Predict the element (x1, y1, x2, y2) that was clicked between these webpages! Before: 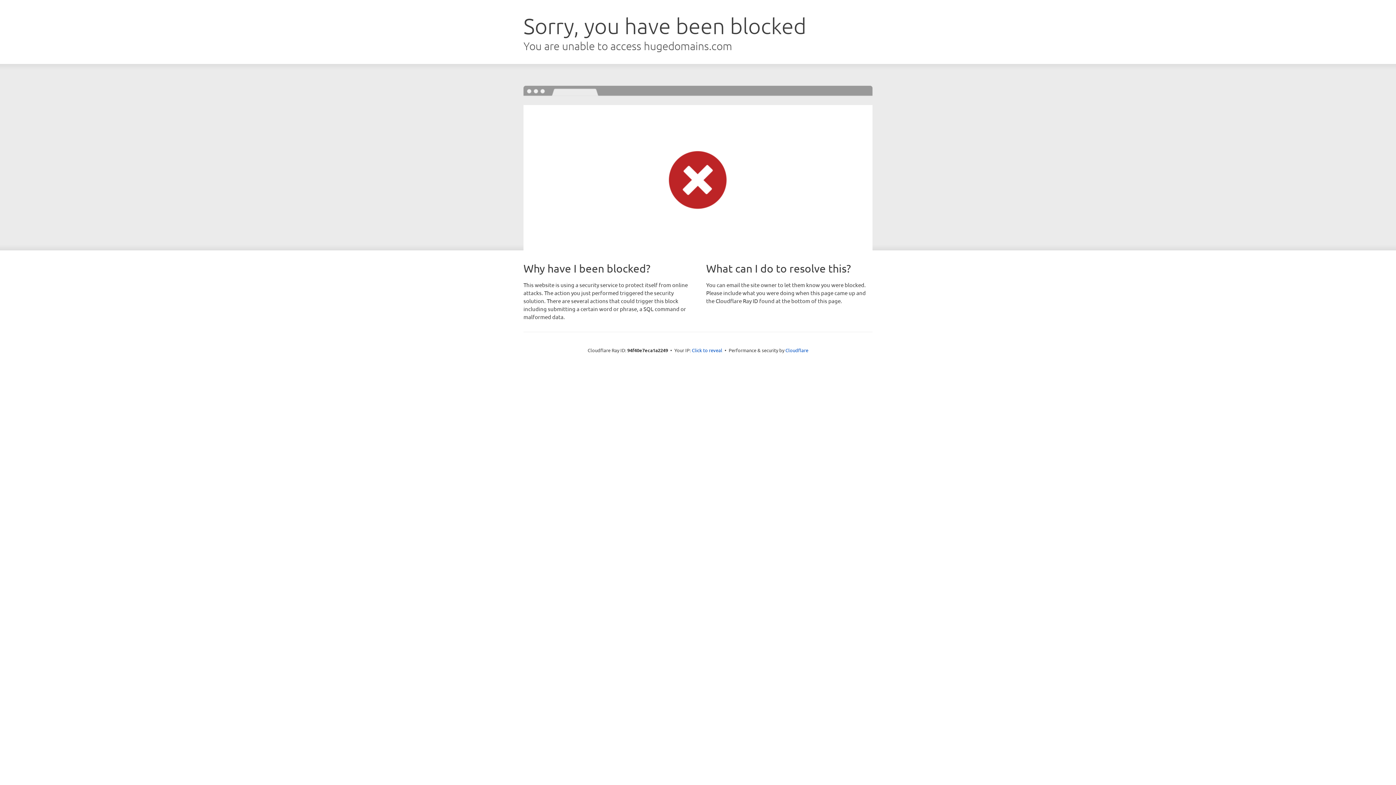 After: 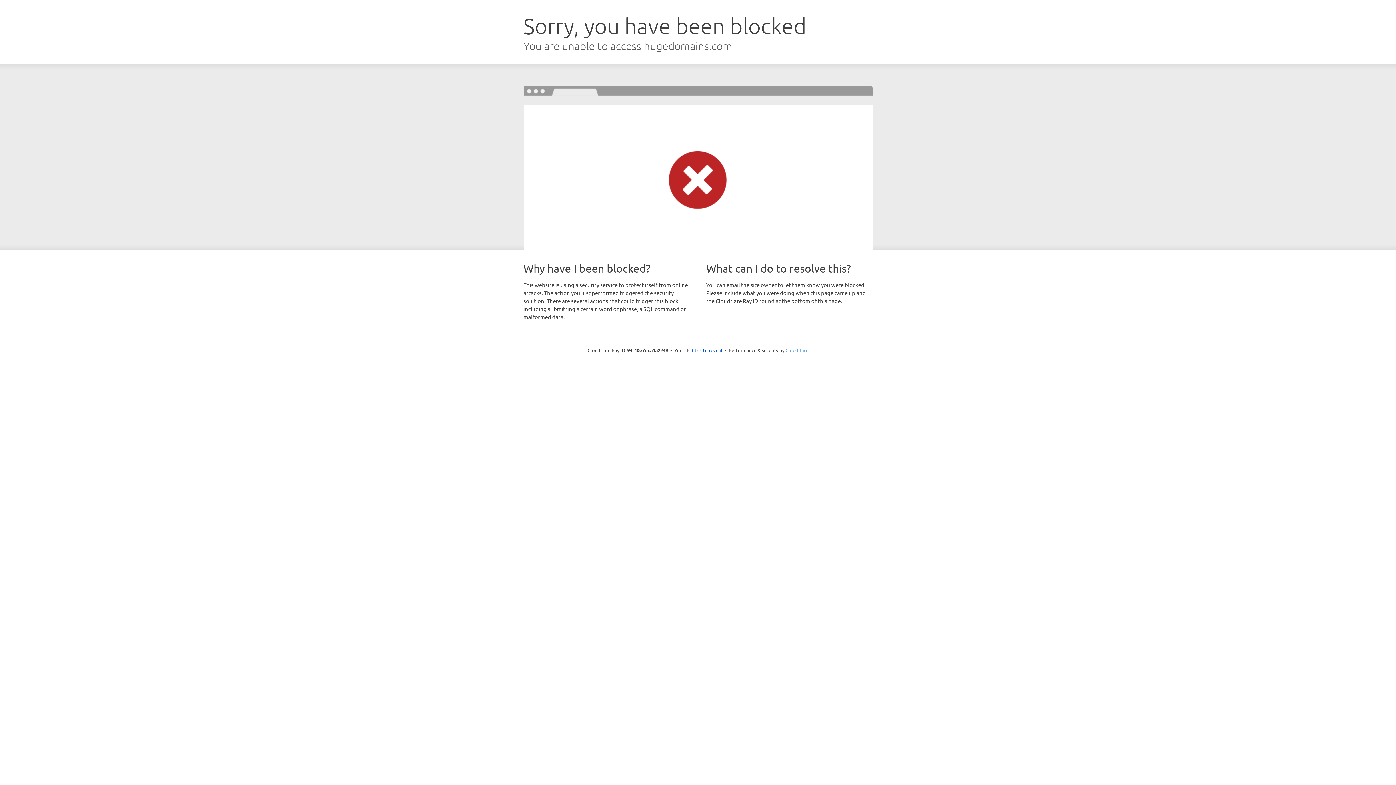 Action: label: Cloudflare bbox: (785, 347, 808, 353)